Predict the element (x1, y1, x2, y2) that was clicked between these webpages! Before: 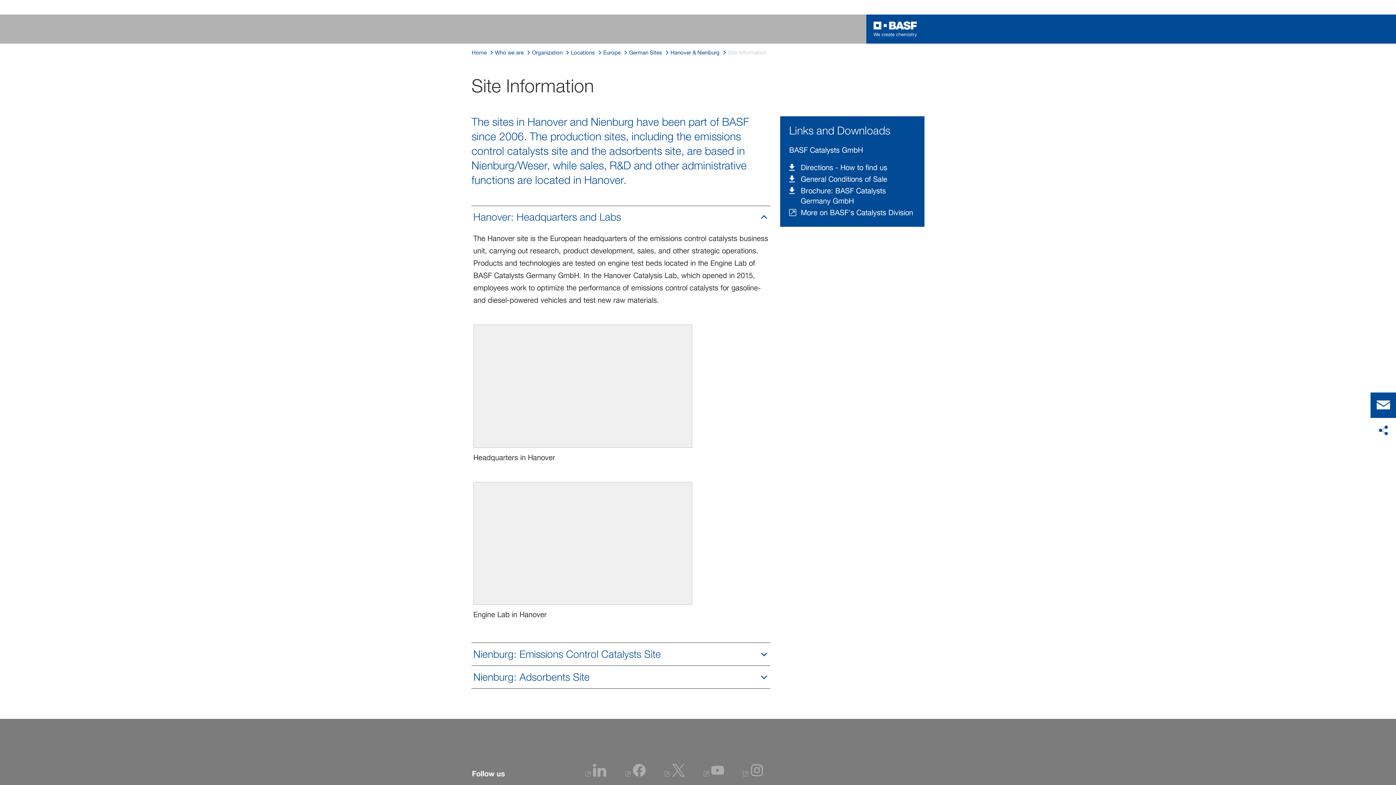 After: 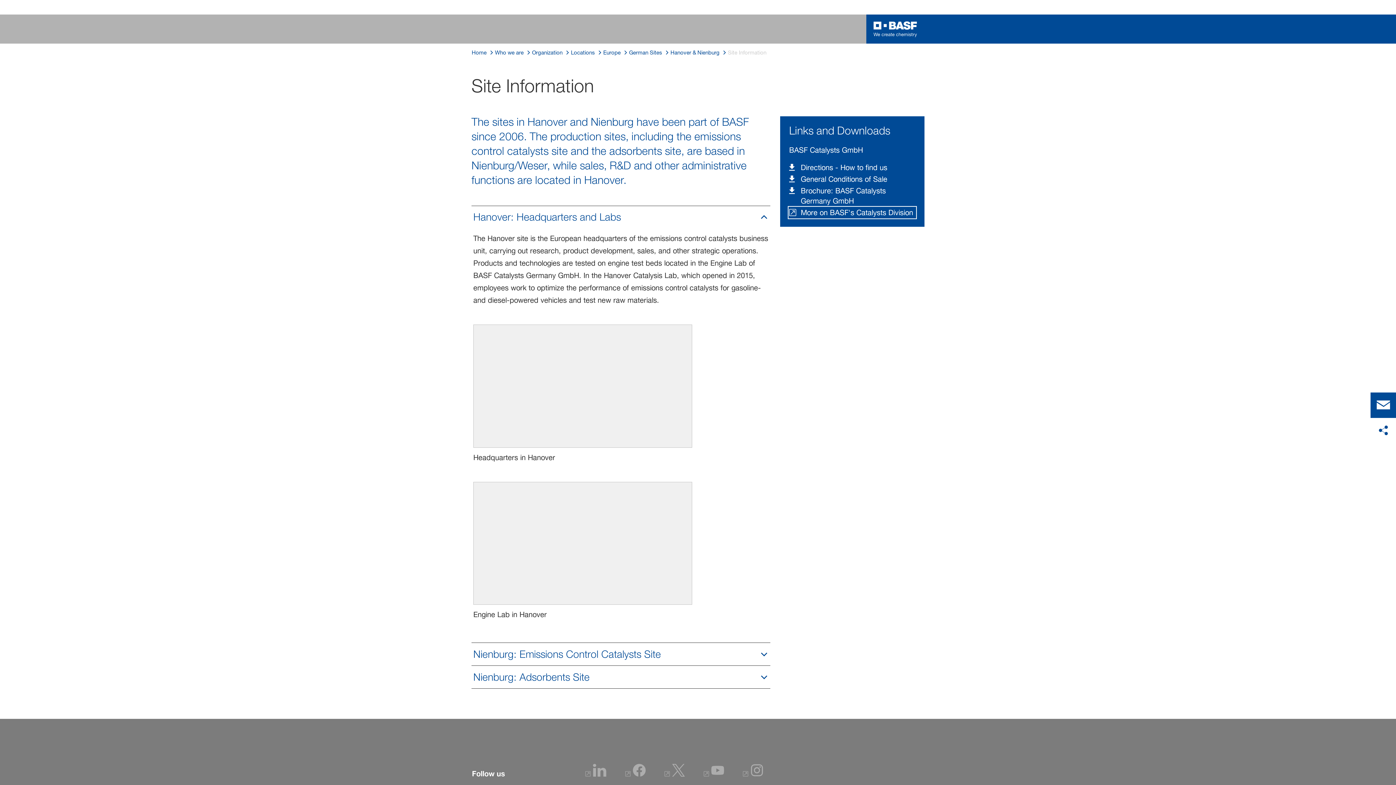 Action: bbox: (789, 207, 915, 217) label: More on BASF's Catalysts Division